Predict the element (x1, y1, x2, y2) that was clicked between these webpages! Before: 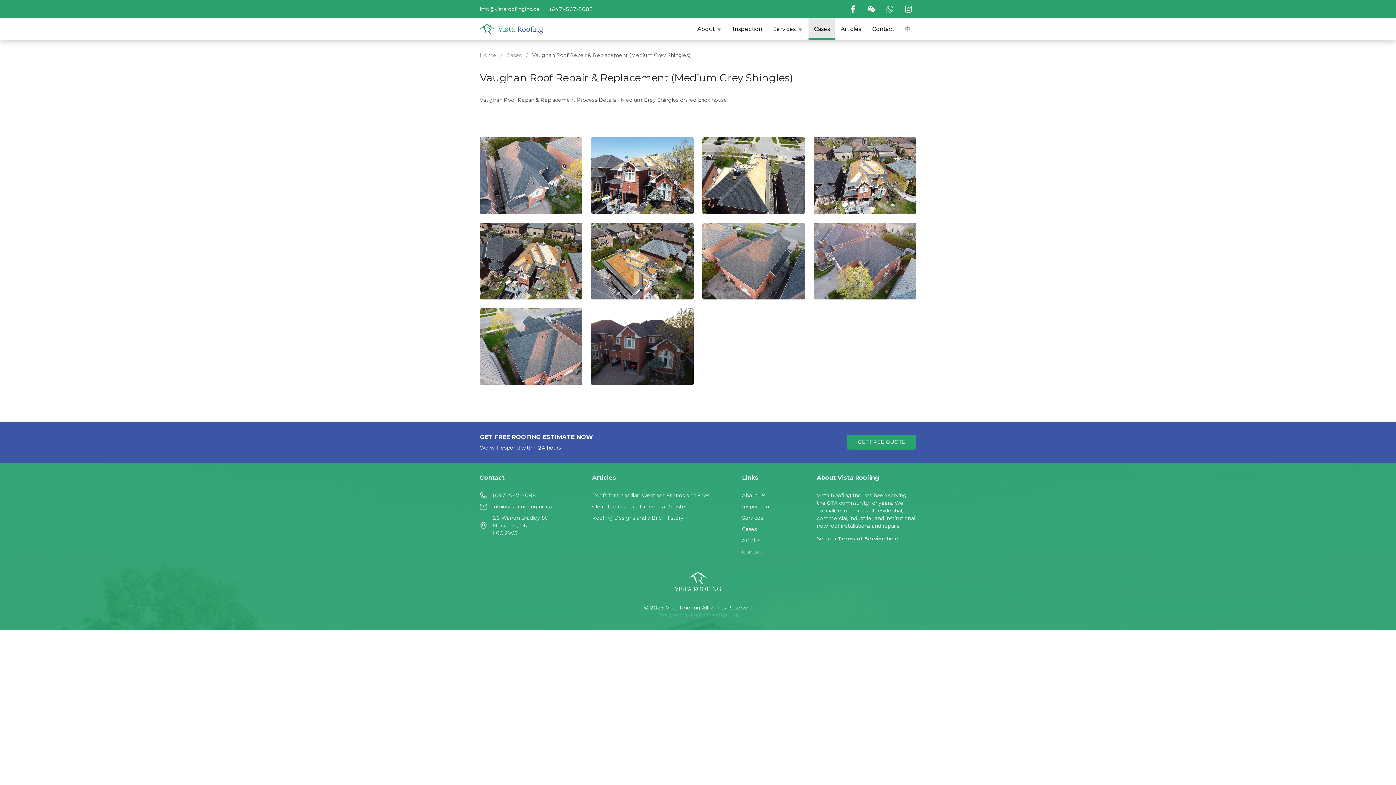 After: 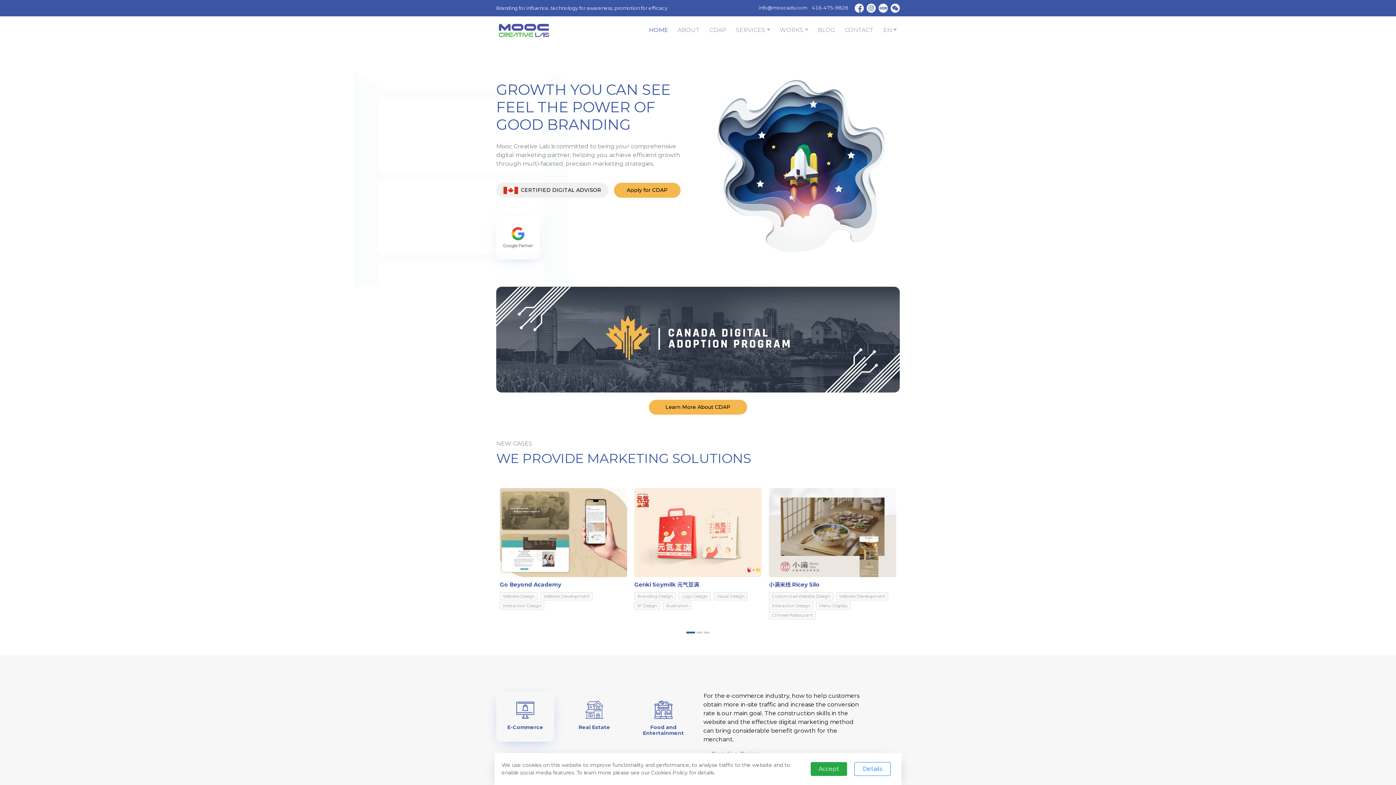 Action: bbox: (657, 612, 739, 618) label: Designed by Mooc Creative Lab